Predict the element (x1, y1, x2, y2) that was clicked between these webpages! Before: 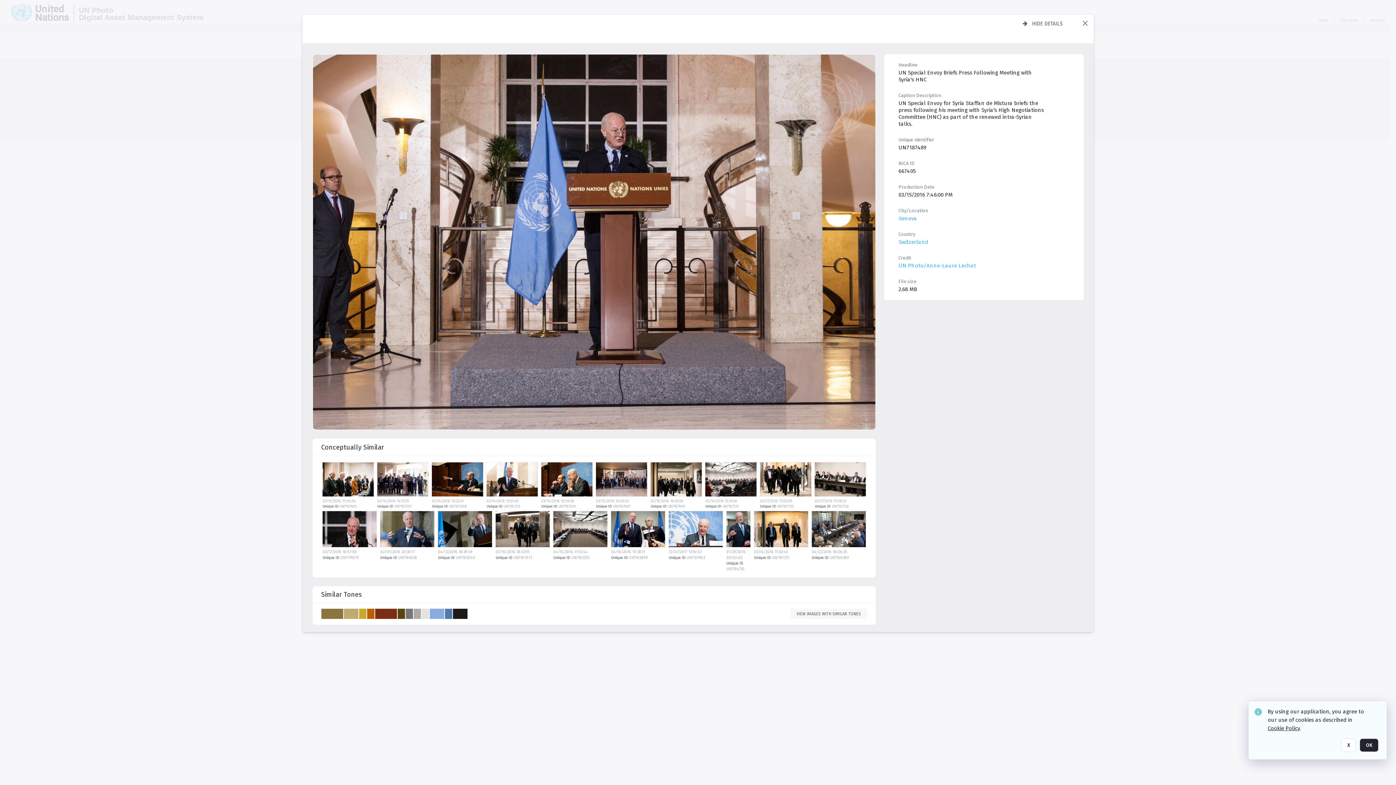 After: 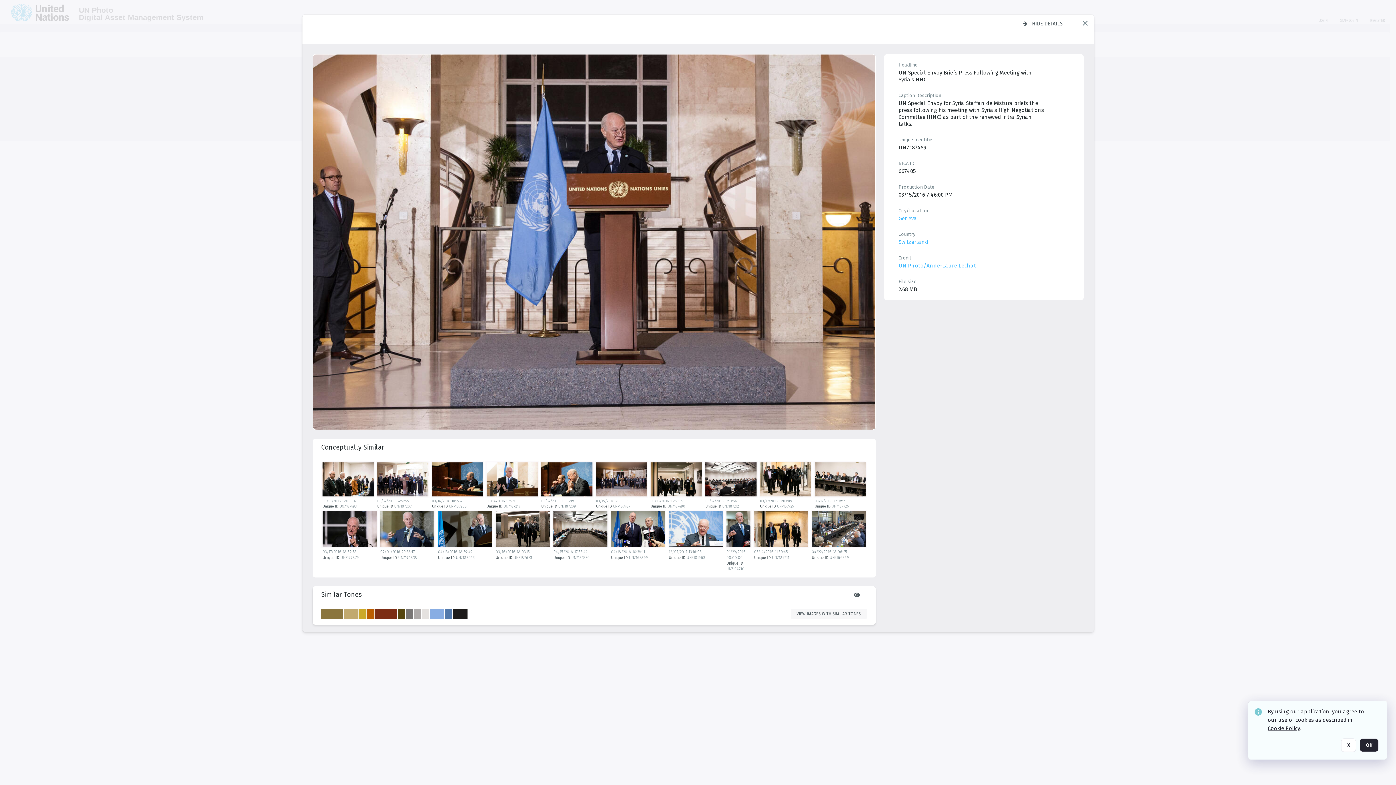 Action: label: Similar tones bbox: (321, 586, 867, 603)